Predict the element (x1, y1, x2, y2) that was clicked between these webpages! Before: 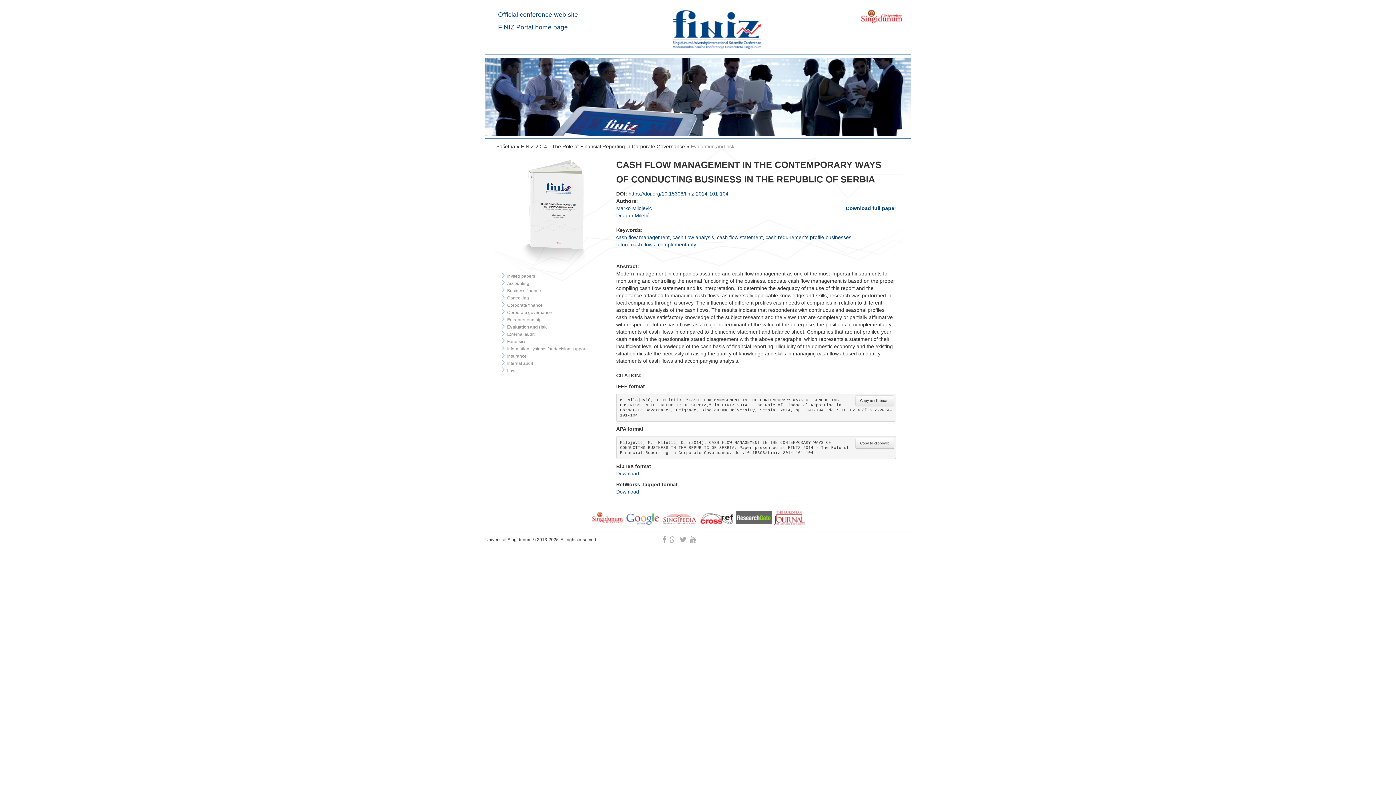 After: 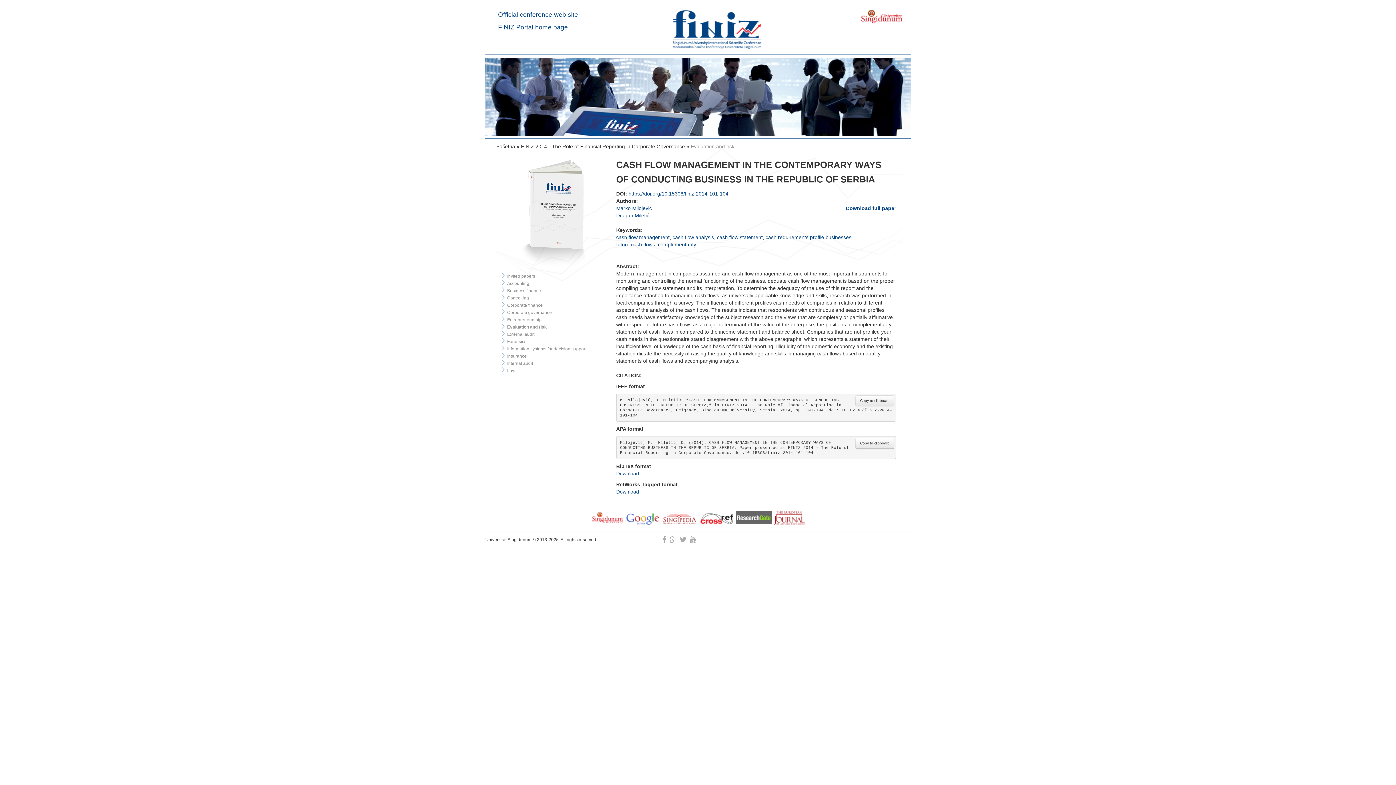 Action: bbox: (736, 514, 772, 520)